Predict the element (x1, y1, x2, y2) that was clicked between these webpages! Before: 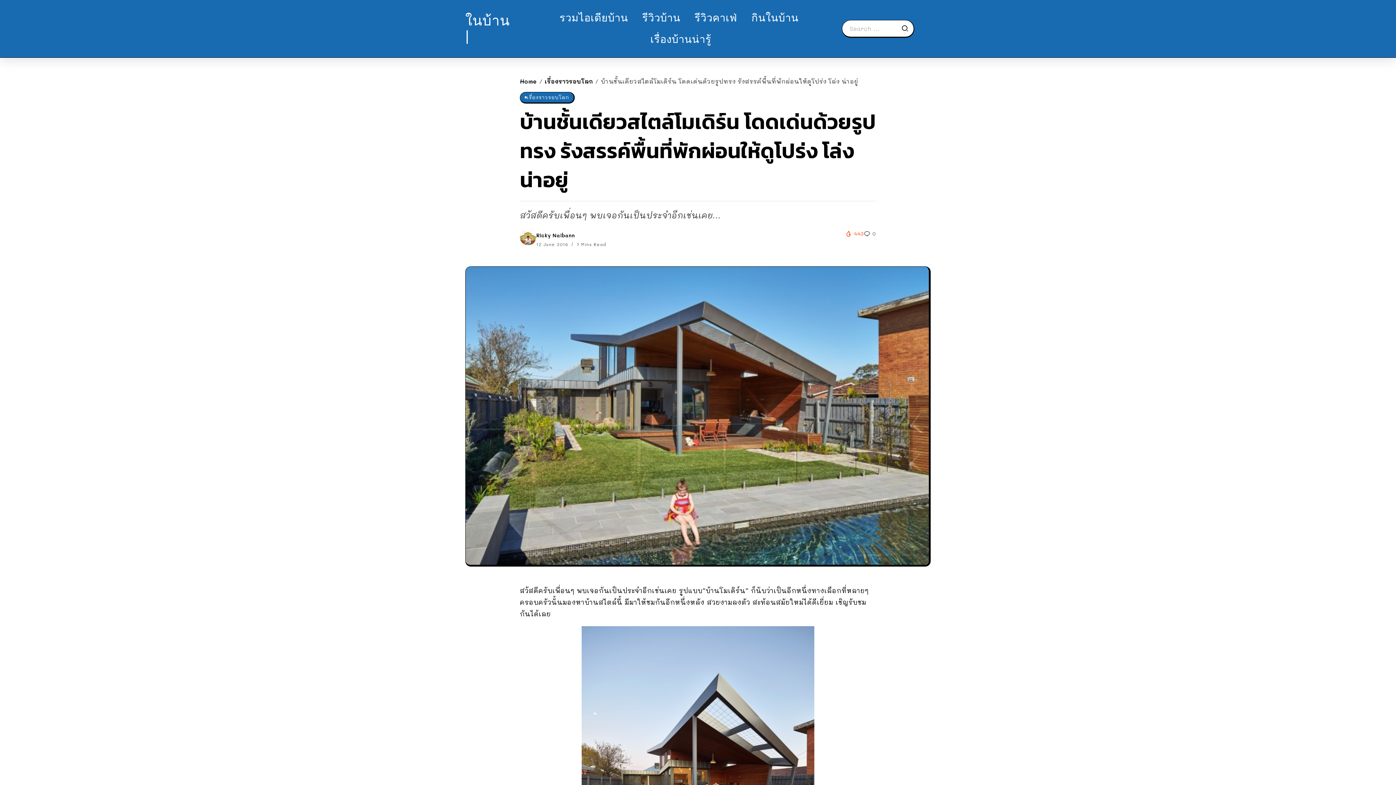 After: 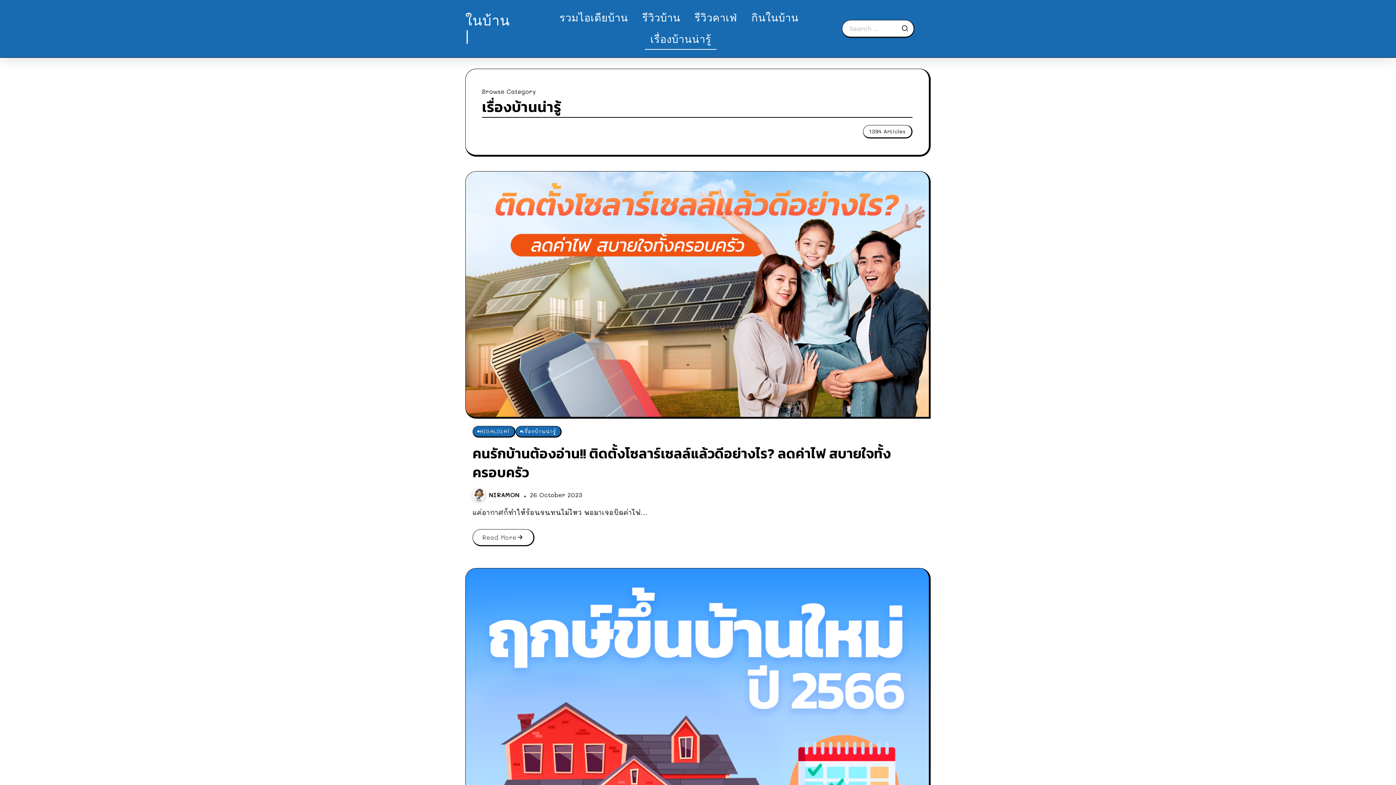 Action: bbox: (645, 28, 716, 49) label: เรื่องบ้านน่ารู้